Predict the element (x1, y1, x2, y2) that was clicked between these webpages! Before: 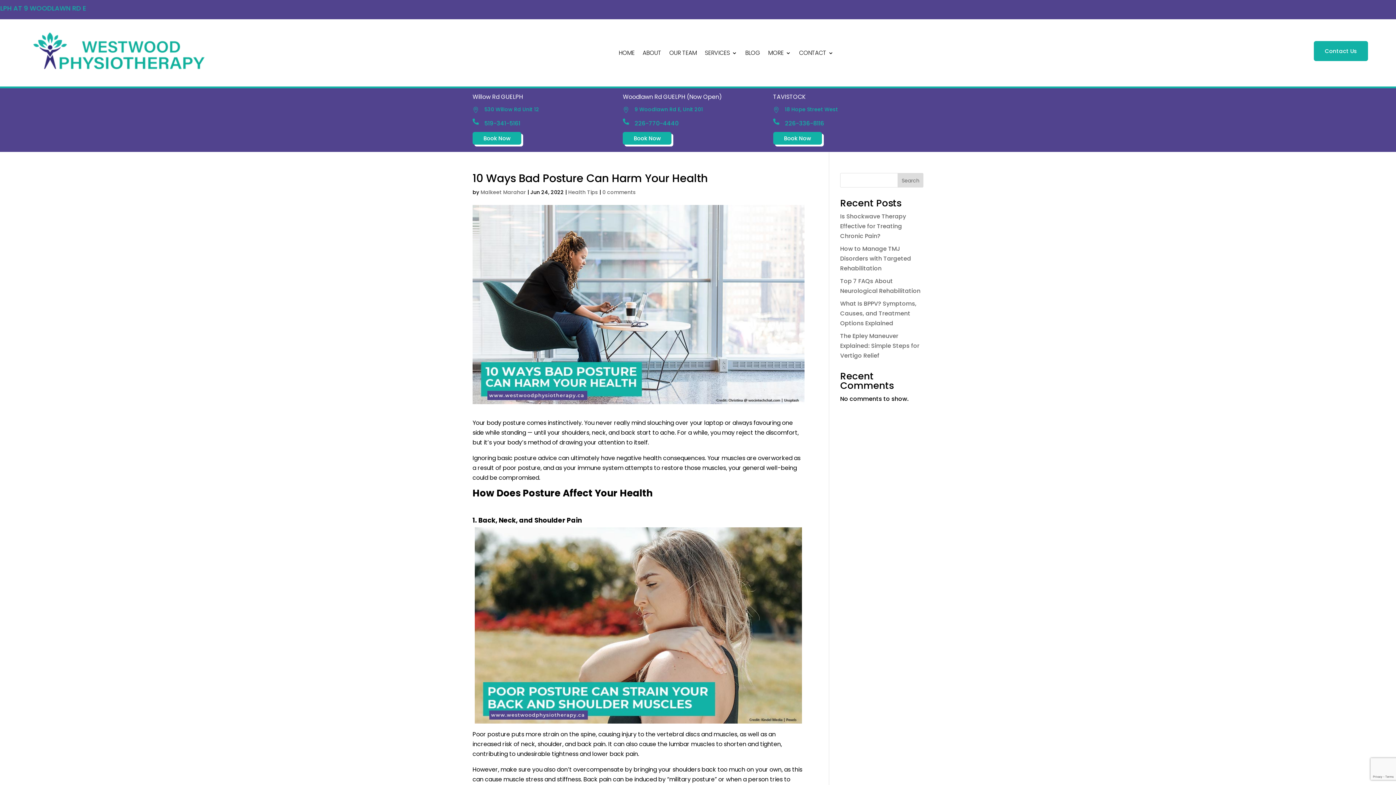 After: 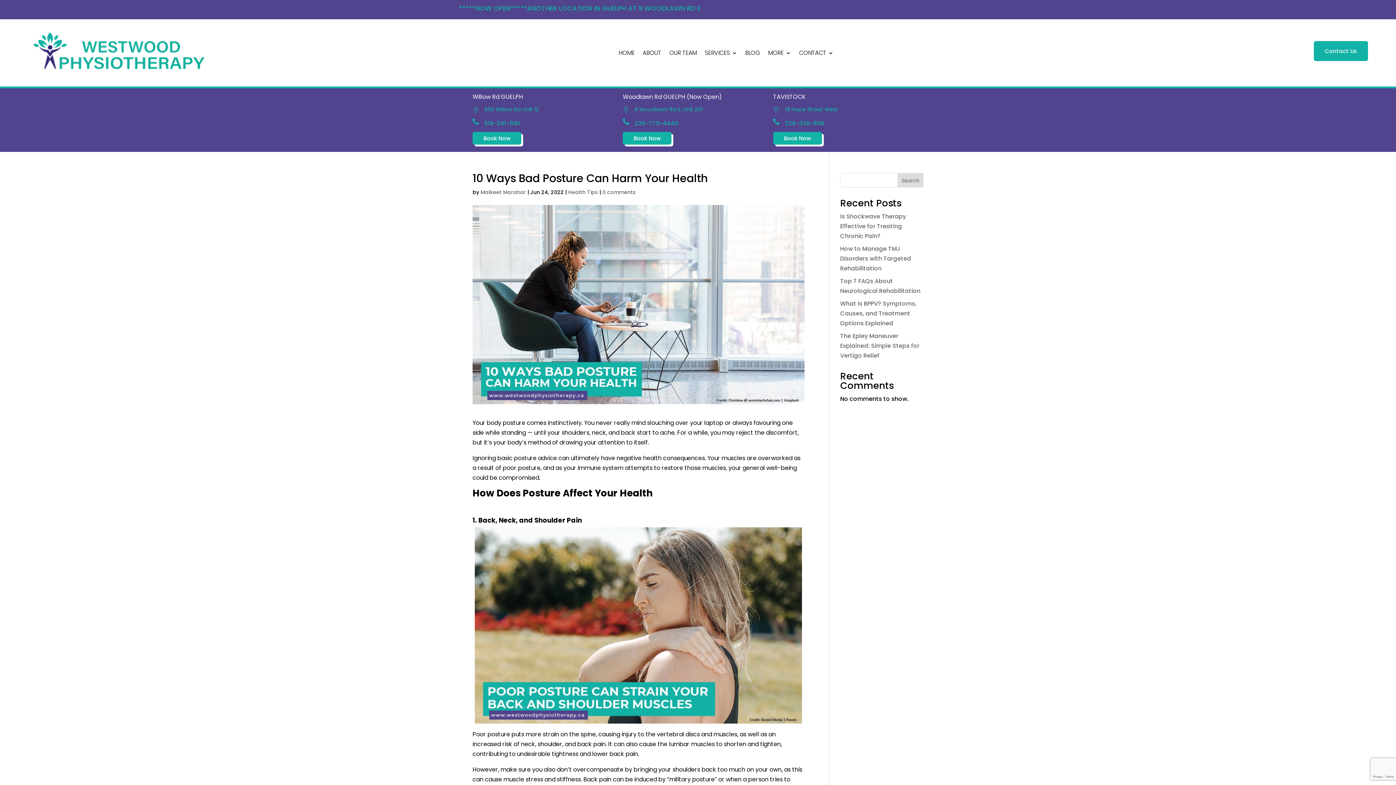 Action: bbox: (484, 119, 520, 127) label: 519-341-5161